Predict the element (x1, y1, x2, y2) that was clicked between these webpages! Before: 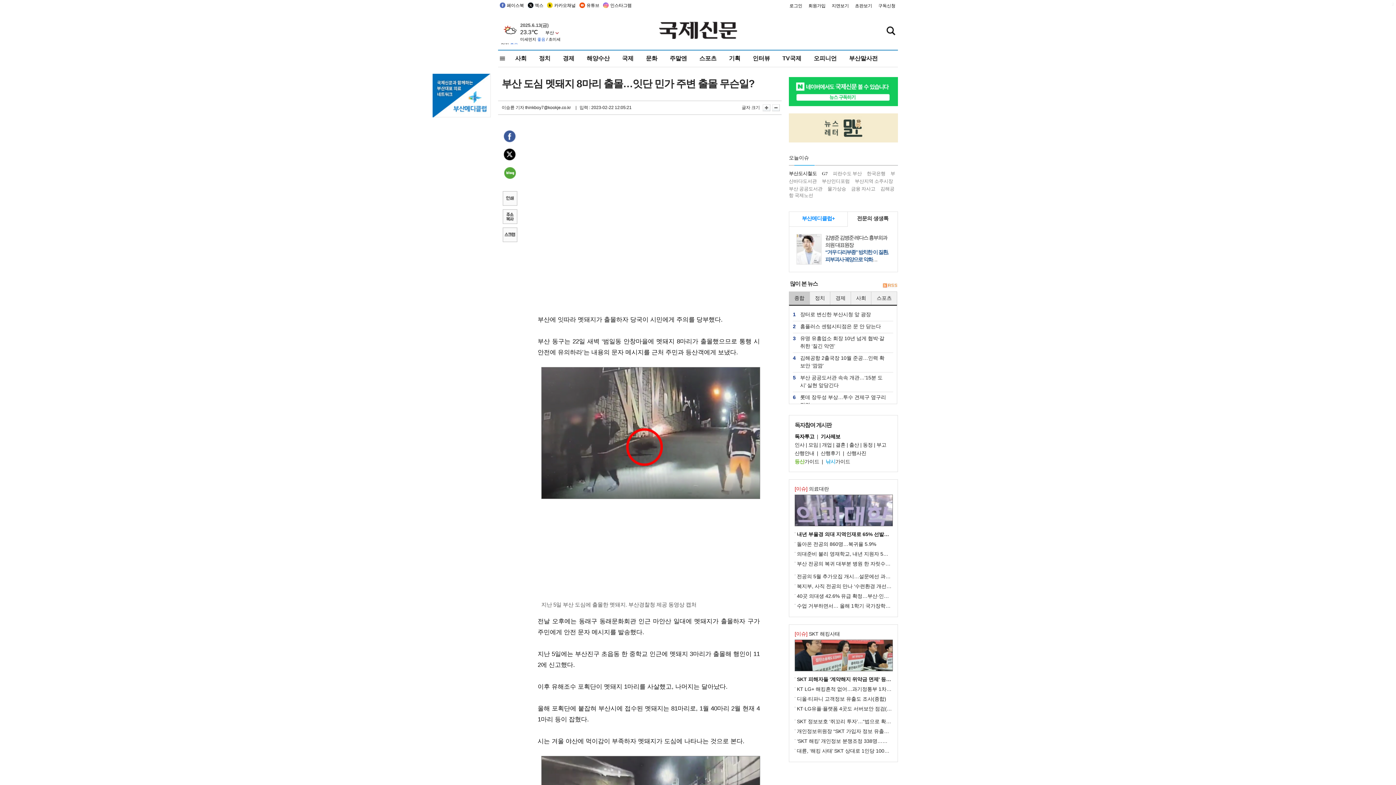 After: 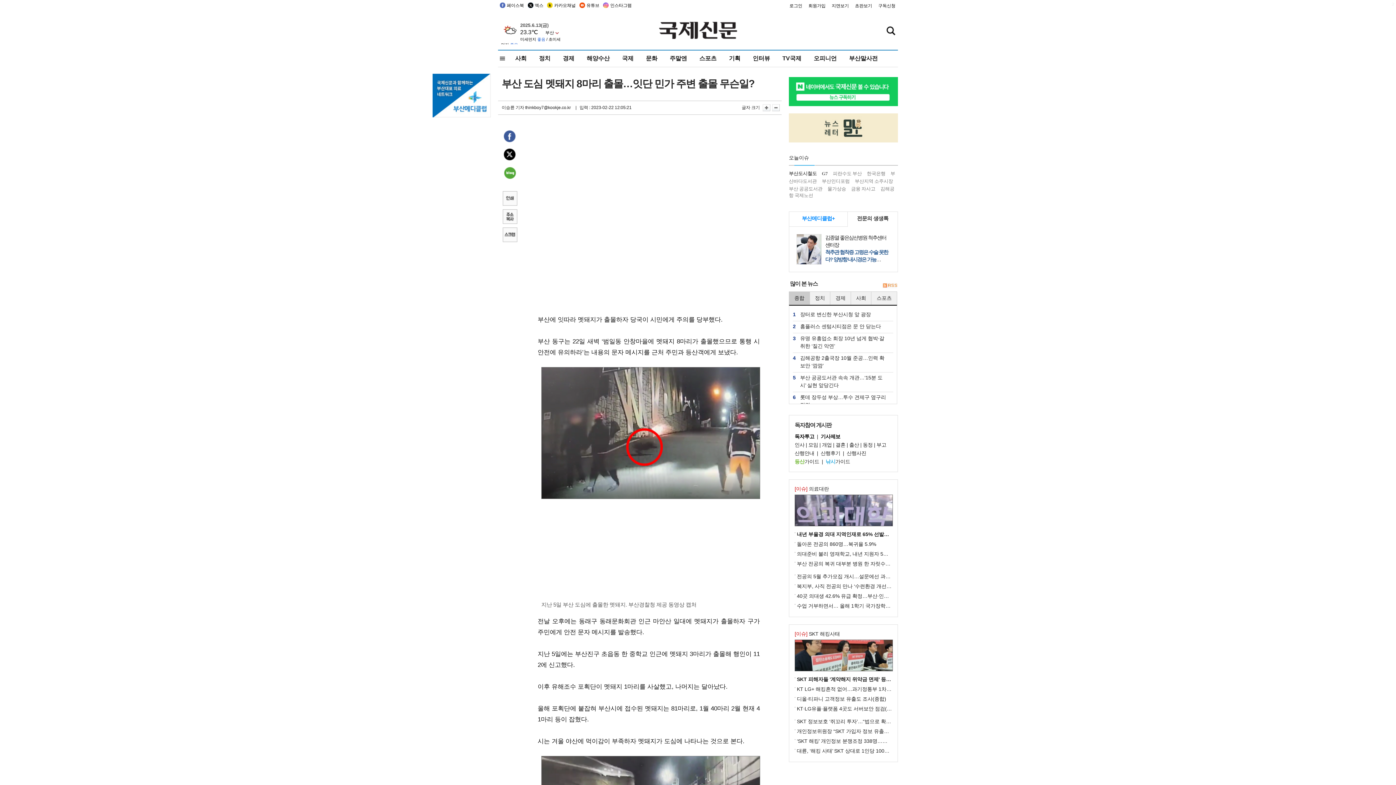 Action: bbox: (501, 209, 517, 225) label: 기사 주소 복사